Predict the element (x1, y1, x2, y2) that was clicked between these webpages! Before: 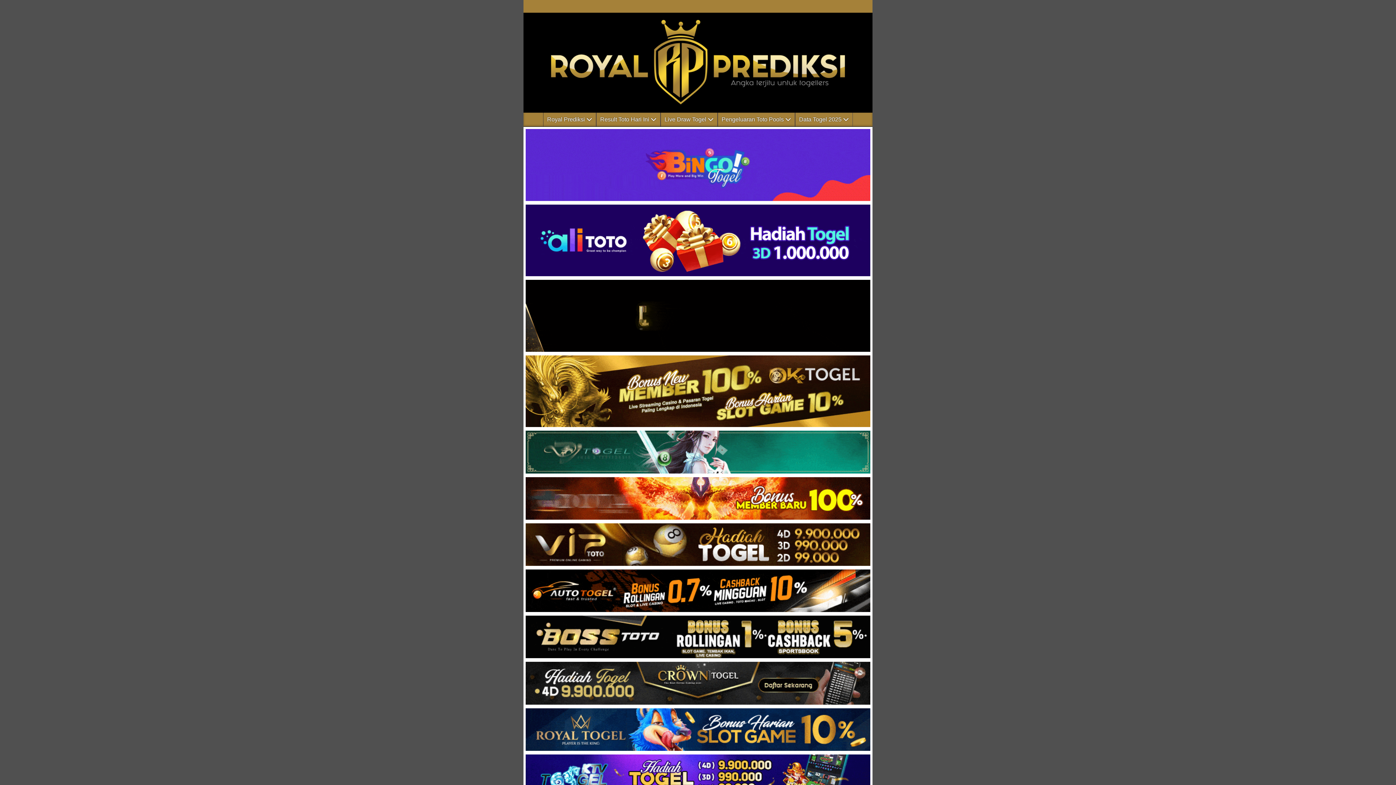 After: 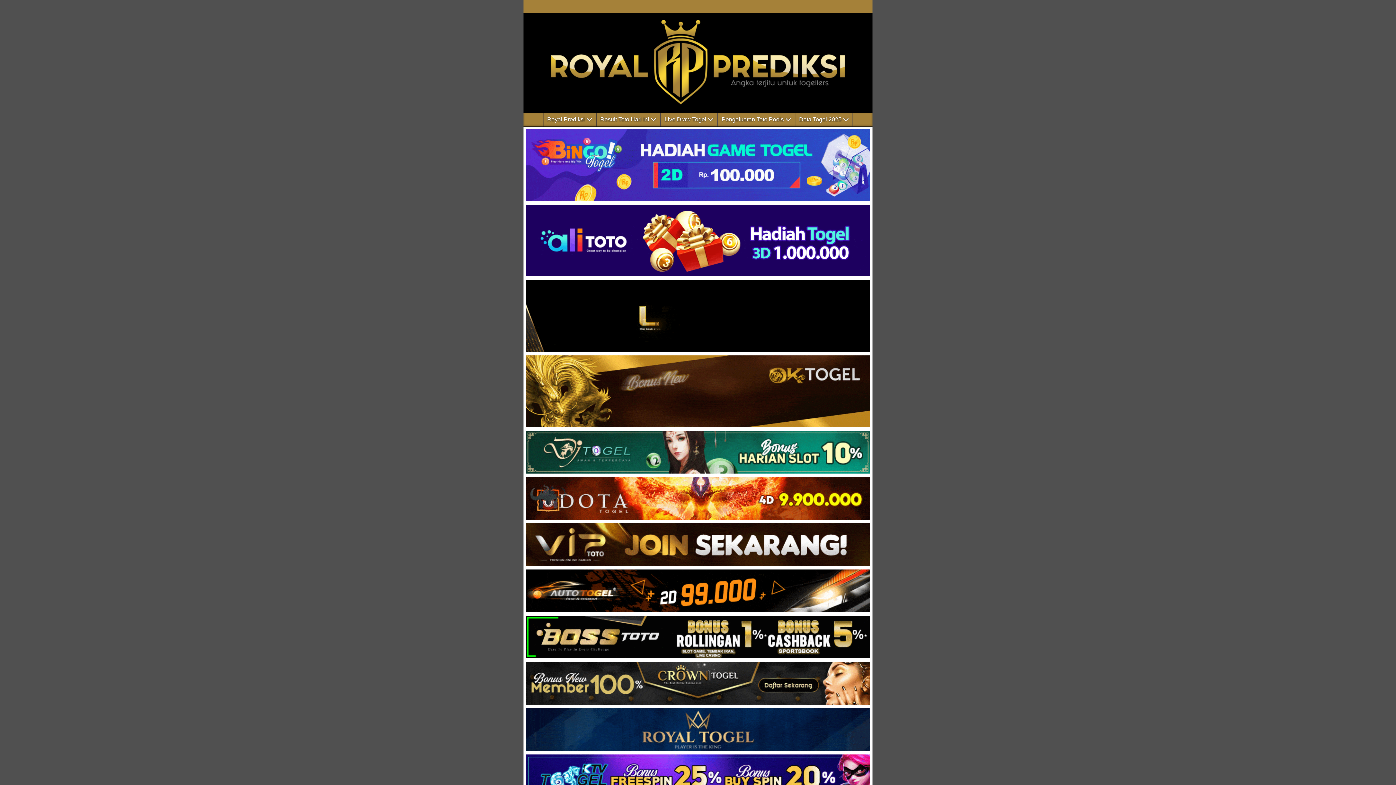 Action: bbox: (523, 608, 872, 614)